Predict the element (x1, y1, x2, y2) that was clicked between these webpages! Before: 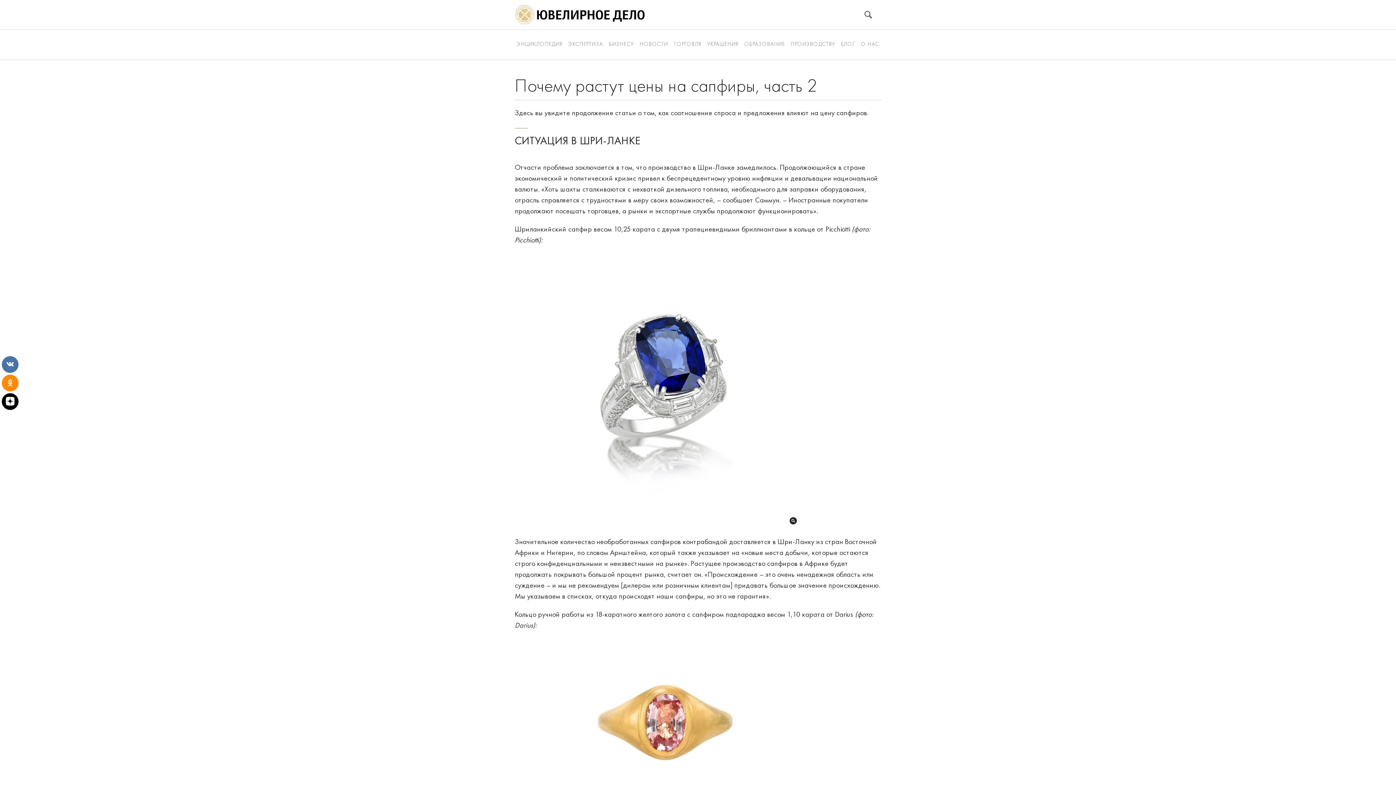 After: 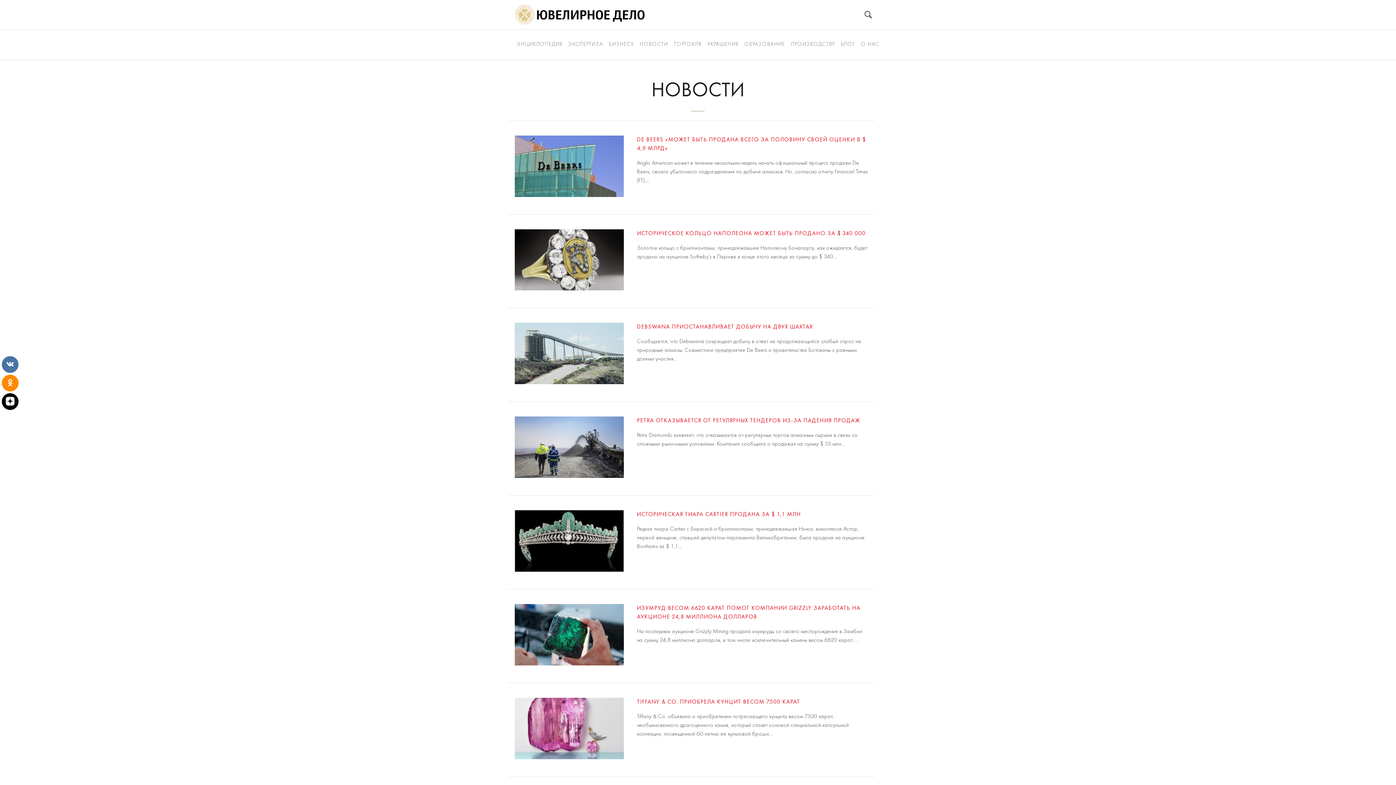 Action: label: НОВОСТИ bbox: (638, 31, 670, 57)